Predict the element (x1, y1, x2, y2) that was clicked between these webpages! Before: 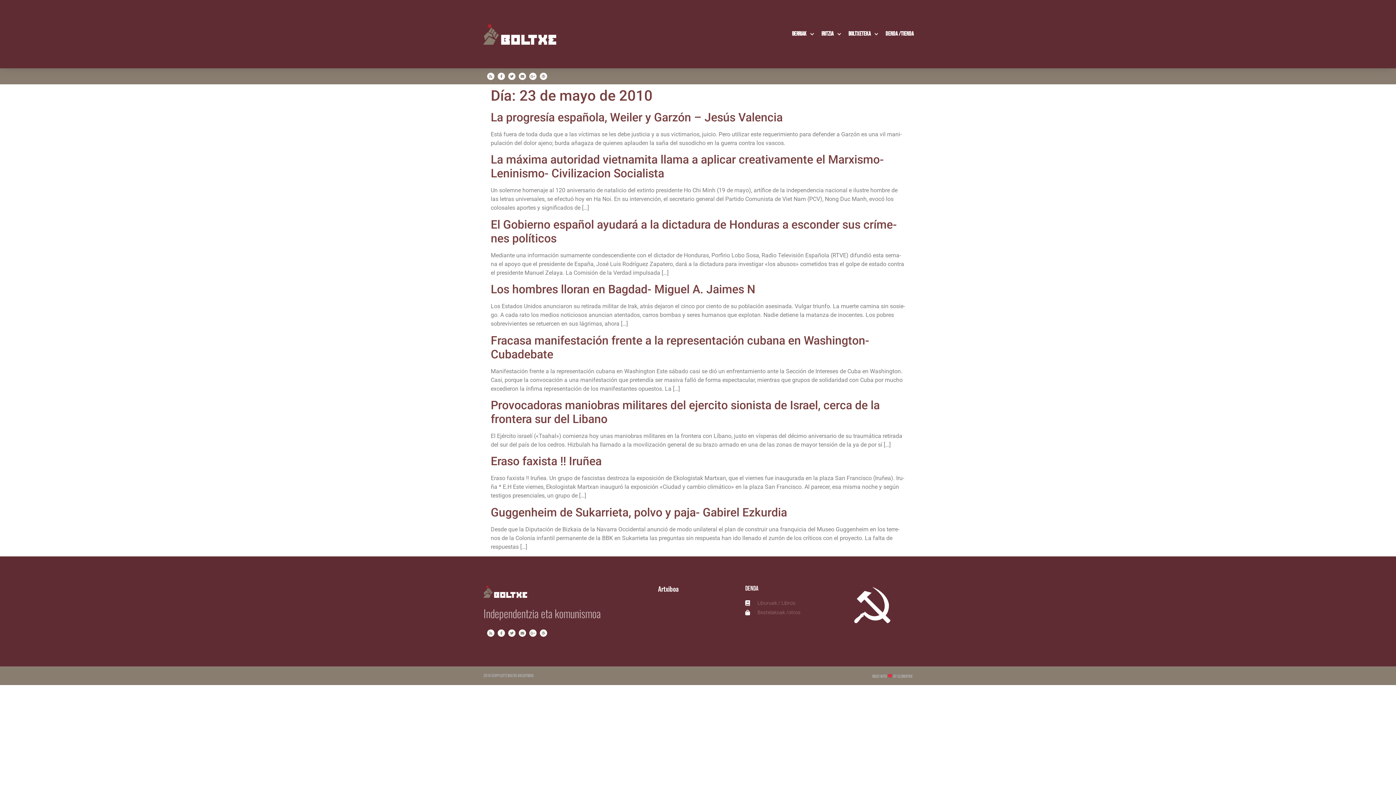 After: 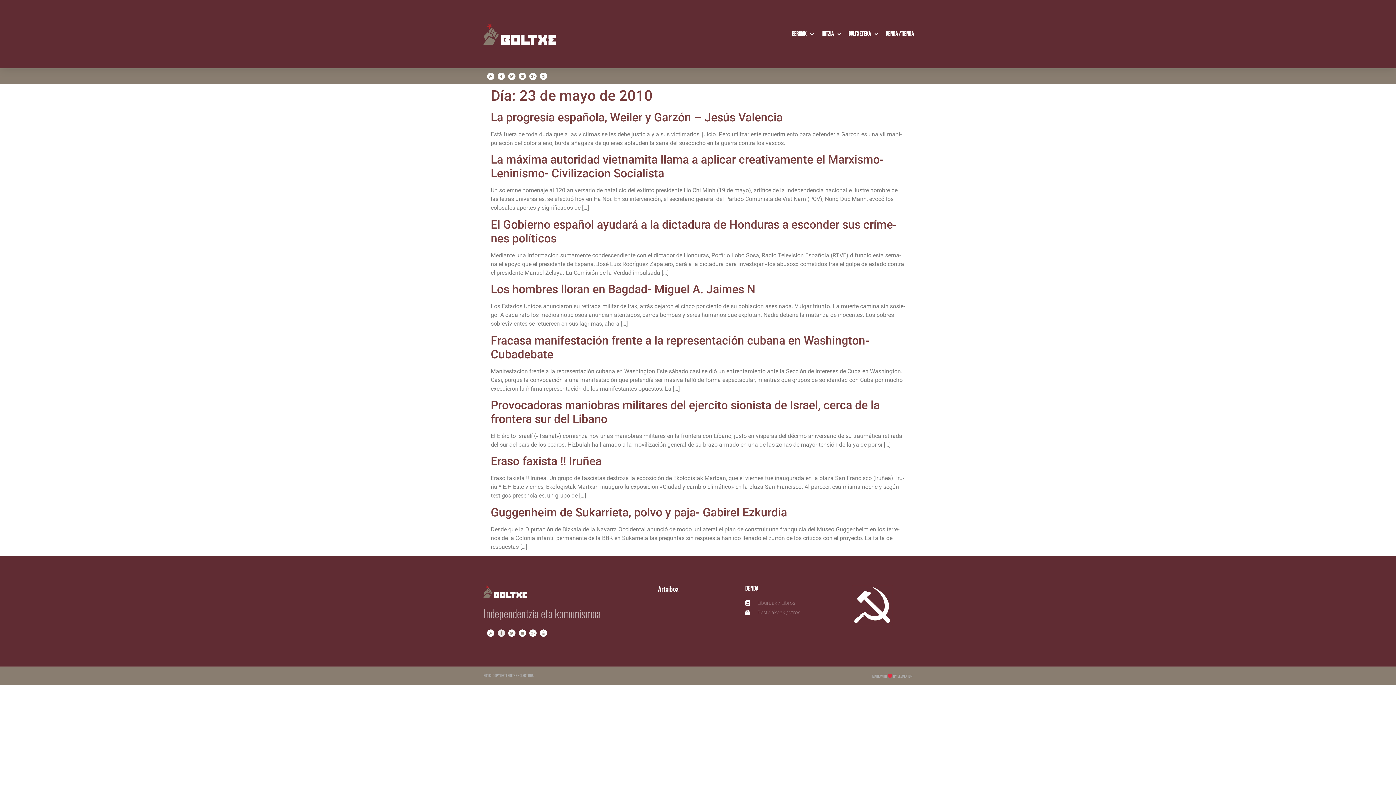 Action: label: Facebook bbox: (497, 629, 505, 637)